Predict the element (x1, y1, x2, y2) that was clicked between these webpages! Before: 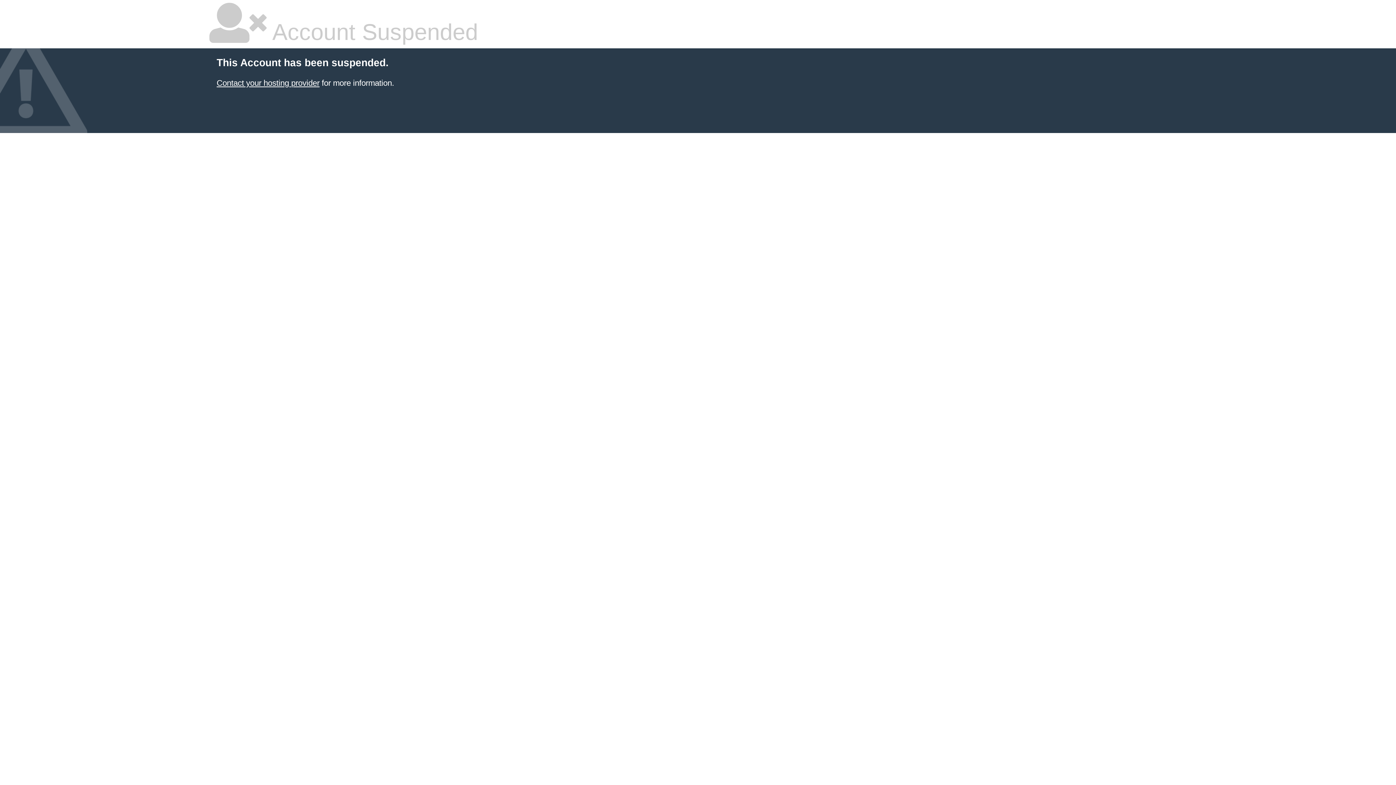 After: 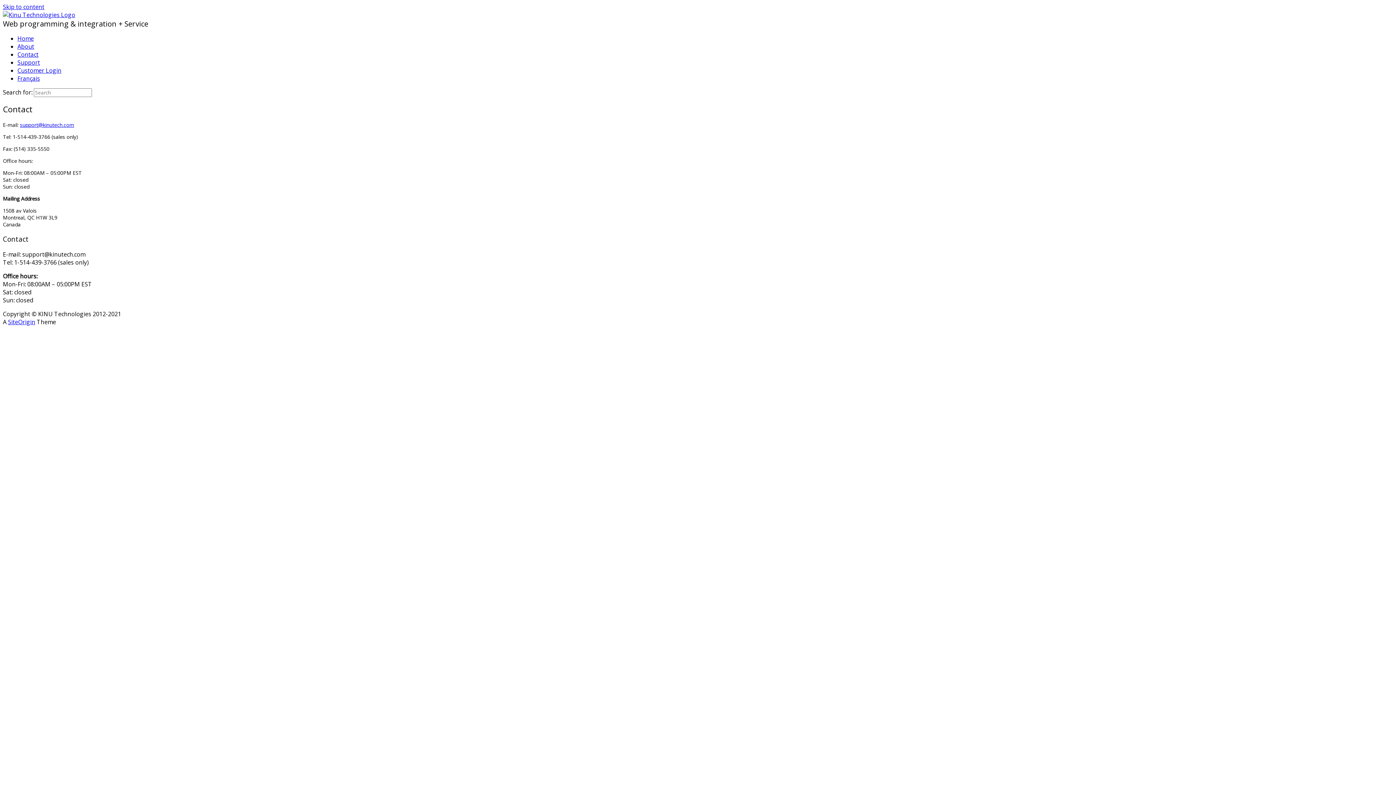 Action: label: Contact your hosting provider bbox: (216, 78, 319, 87)